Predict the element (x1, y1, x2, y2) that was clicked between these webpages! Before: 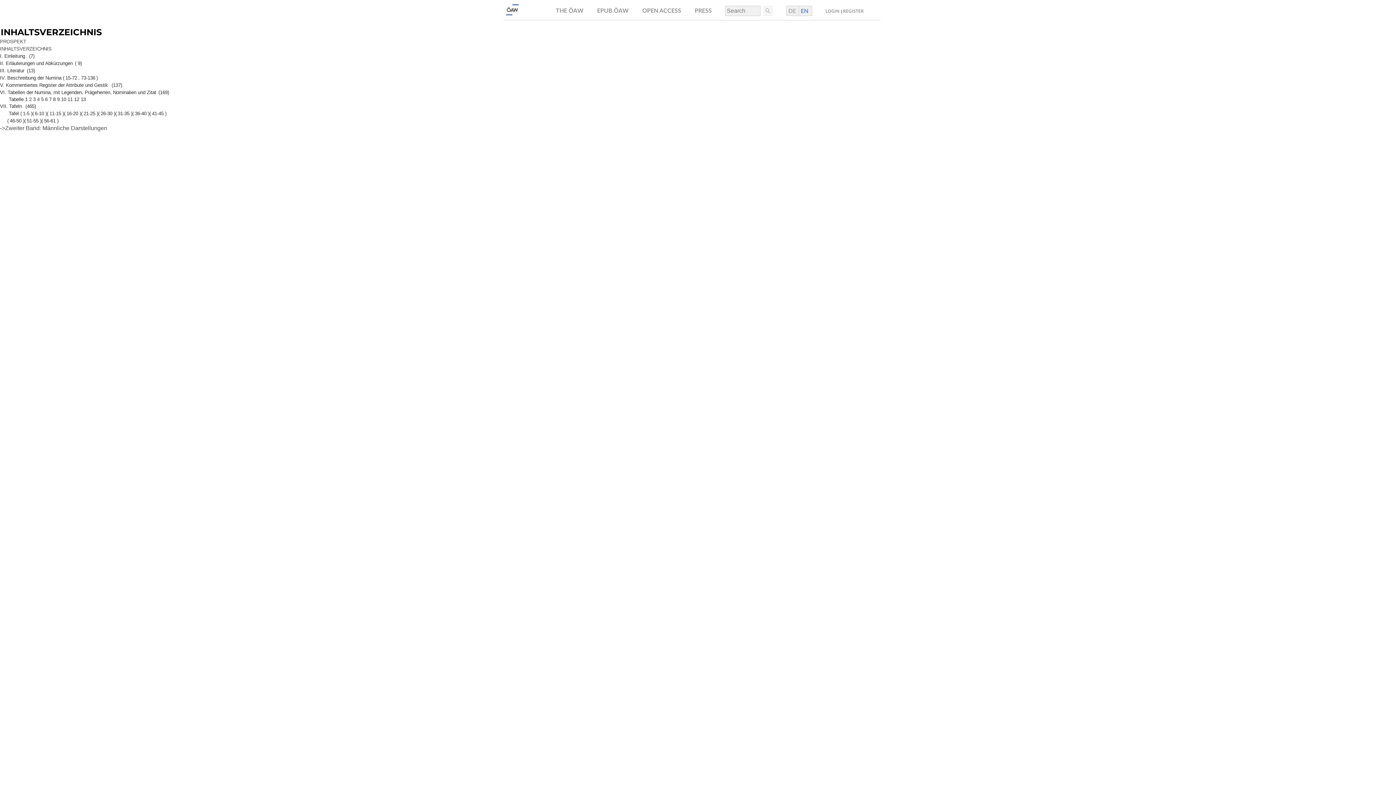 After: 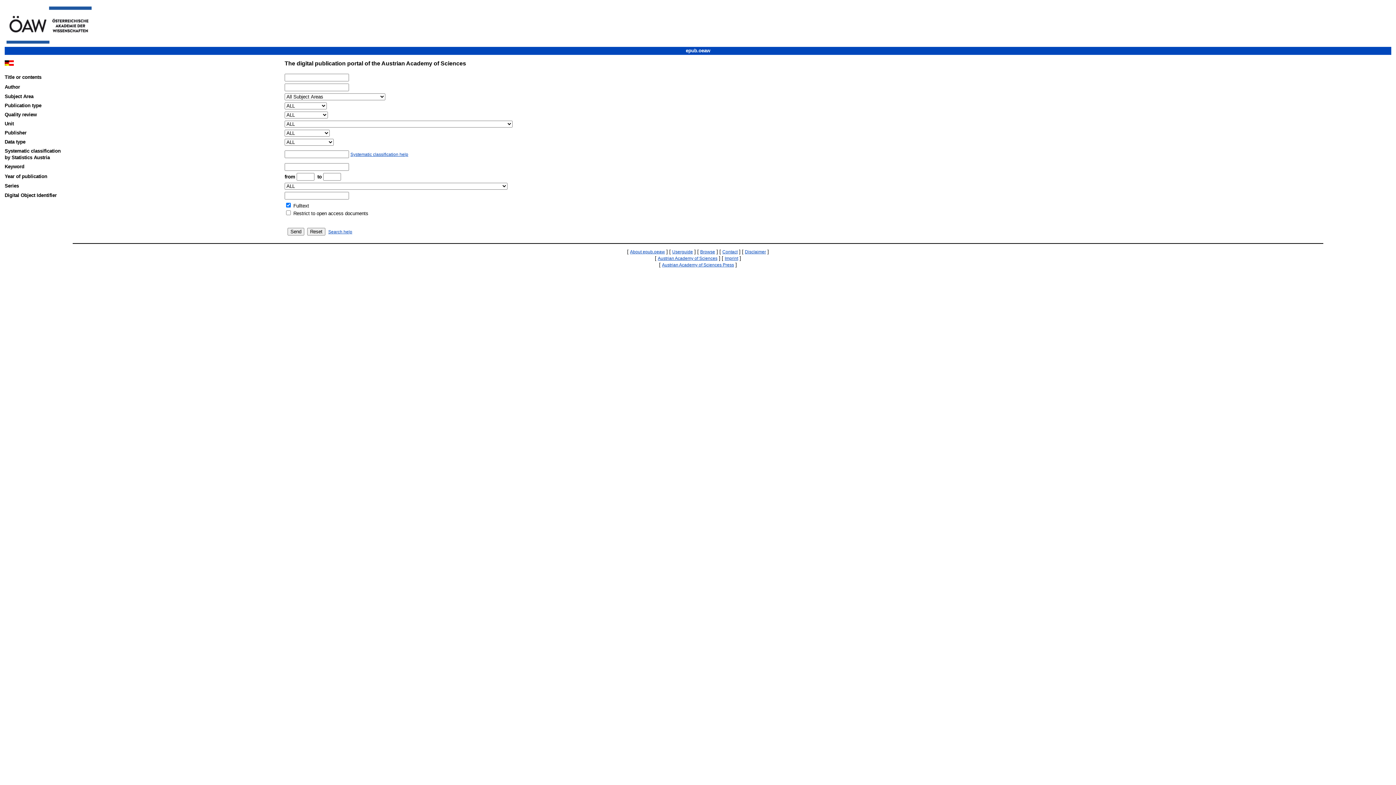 Action: bbox: (597, 8, 628, 13) label: EPUB.ÖAW